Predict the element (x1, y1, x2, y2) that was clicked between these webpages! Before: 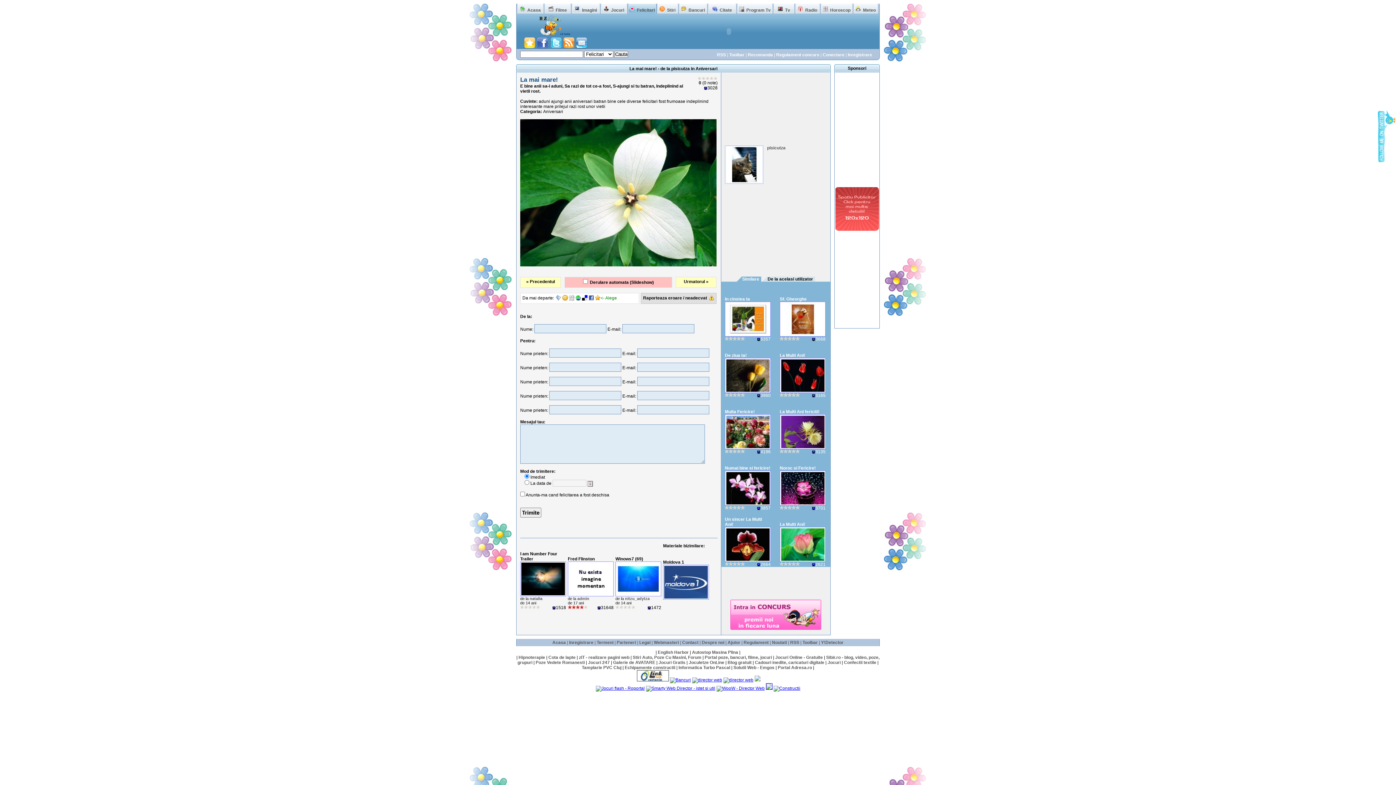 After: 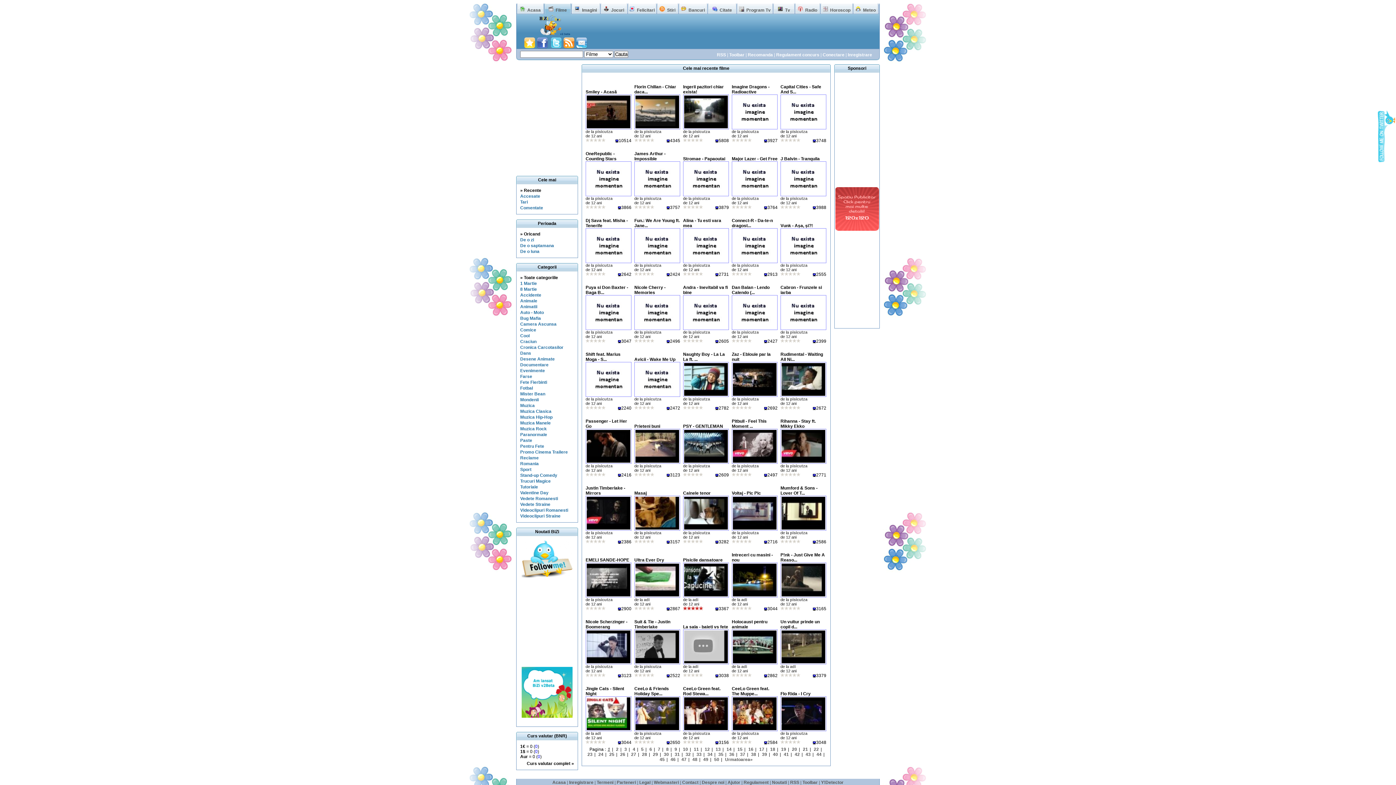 Action: label: Filme bbox: (555, 7, 567, 12)